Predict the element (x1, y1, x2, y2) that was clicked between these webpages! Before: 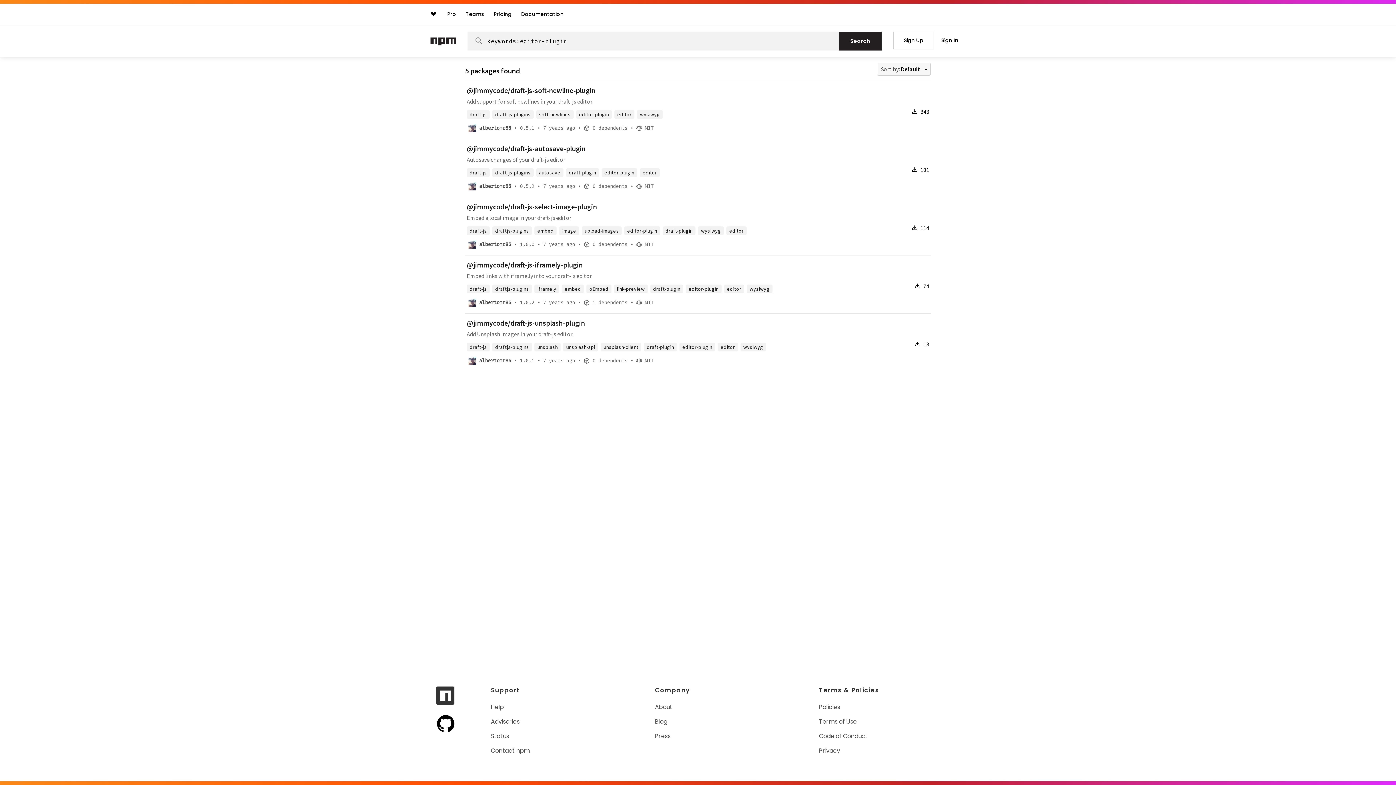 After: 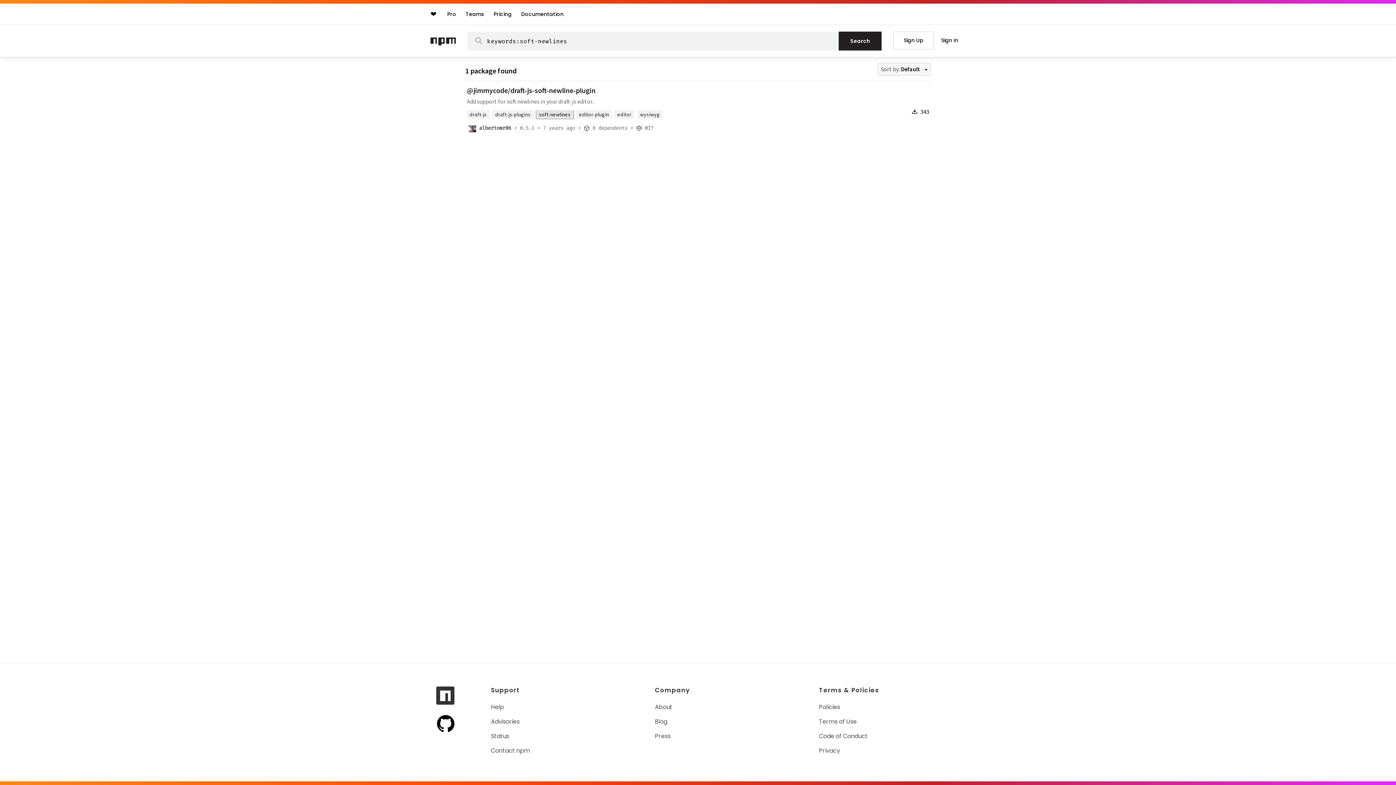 Action: label: soft-newlines bbox: (536, 110, 573, 118)